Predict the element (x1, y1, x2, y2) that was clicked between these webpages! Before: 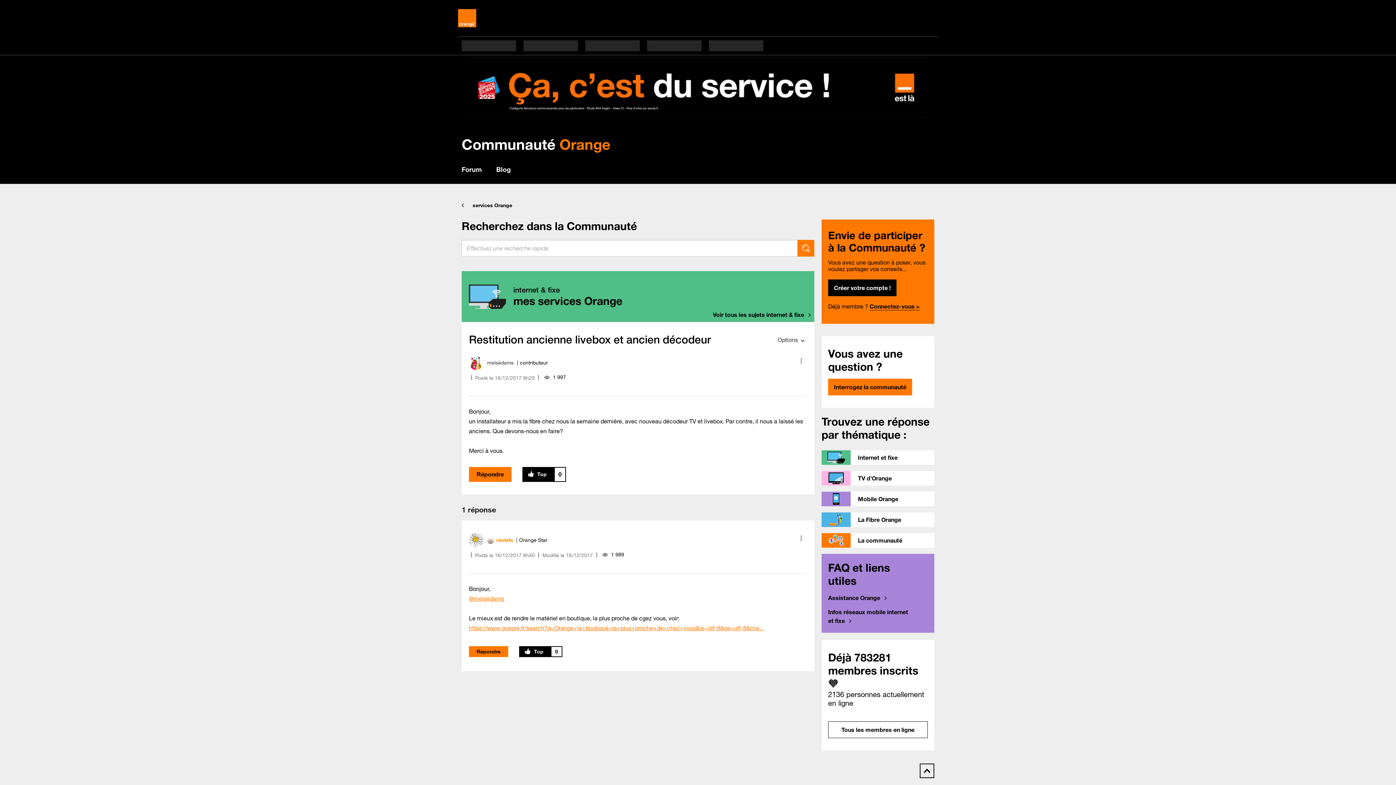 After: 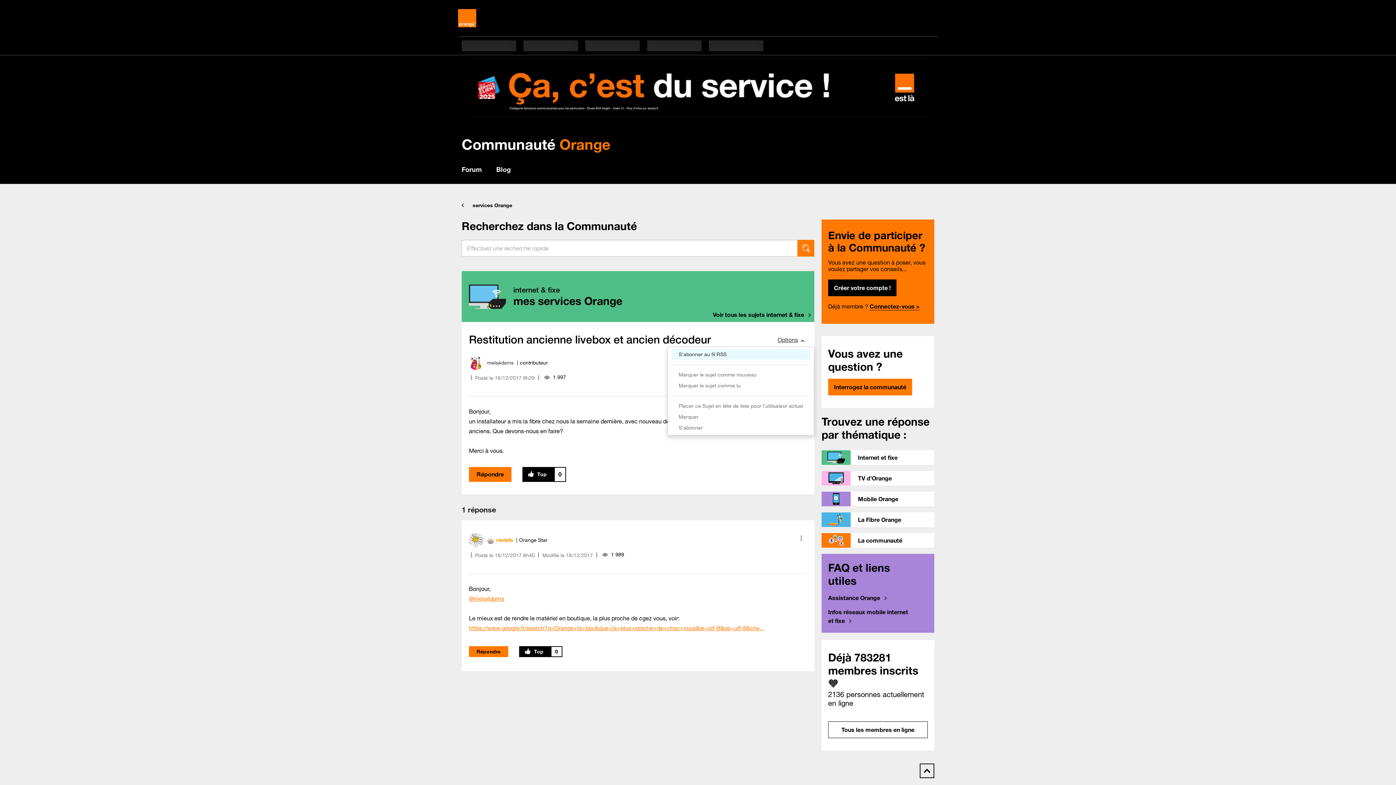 Action: label: Options bbox: (773, 333, 809, 346)